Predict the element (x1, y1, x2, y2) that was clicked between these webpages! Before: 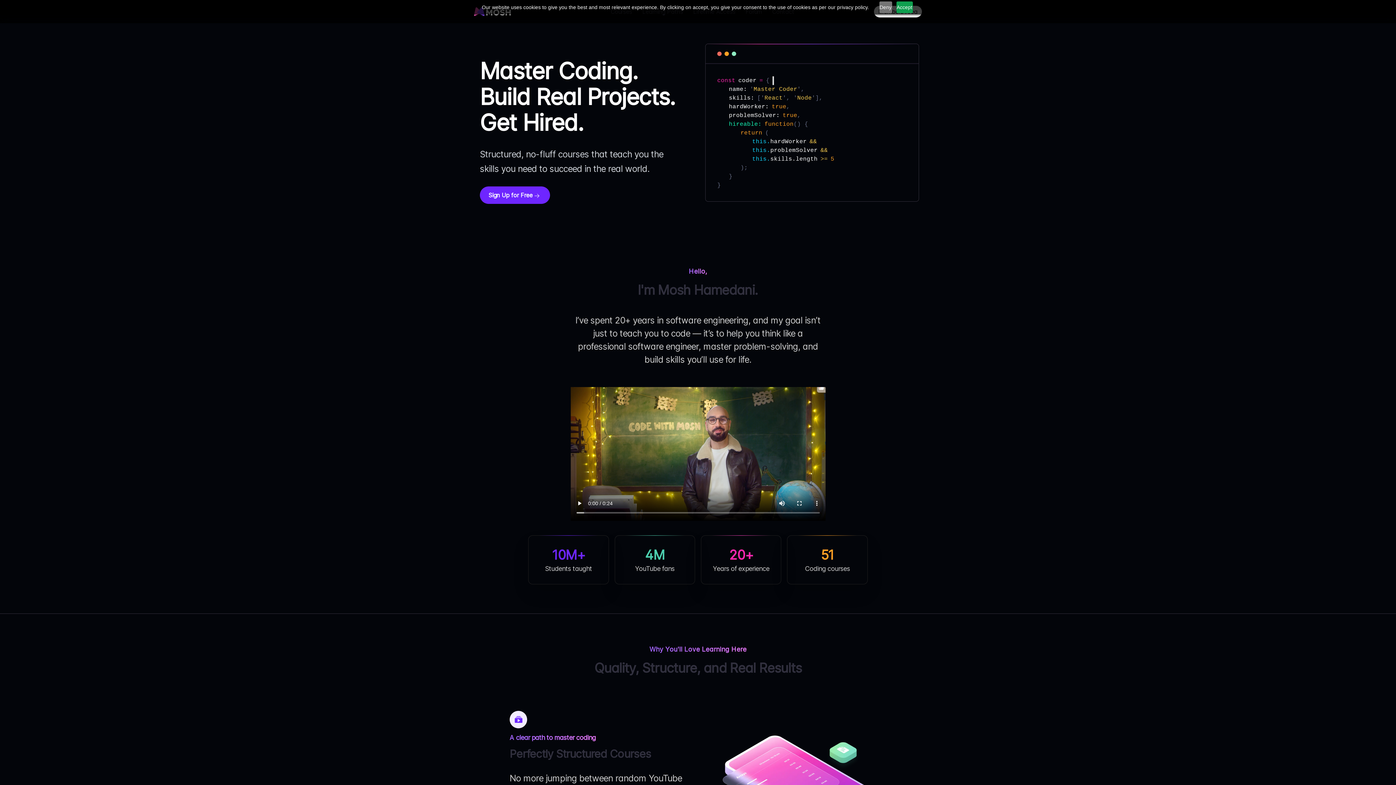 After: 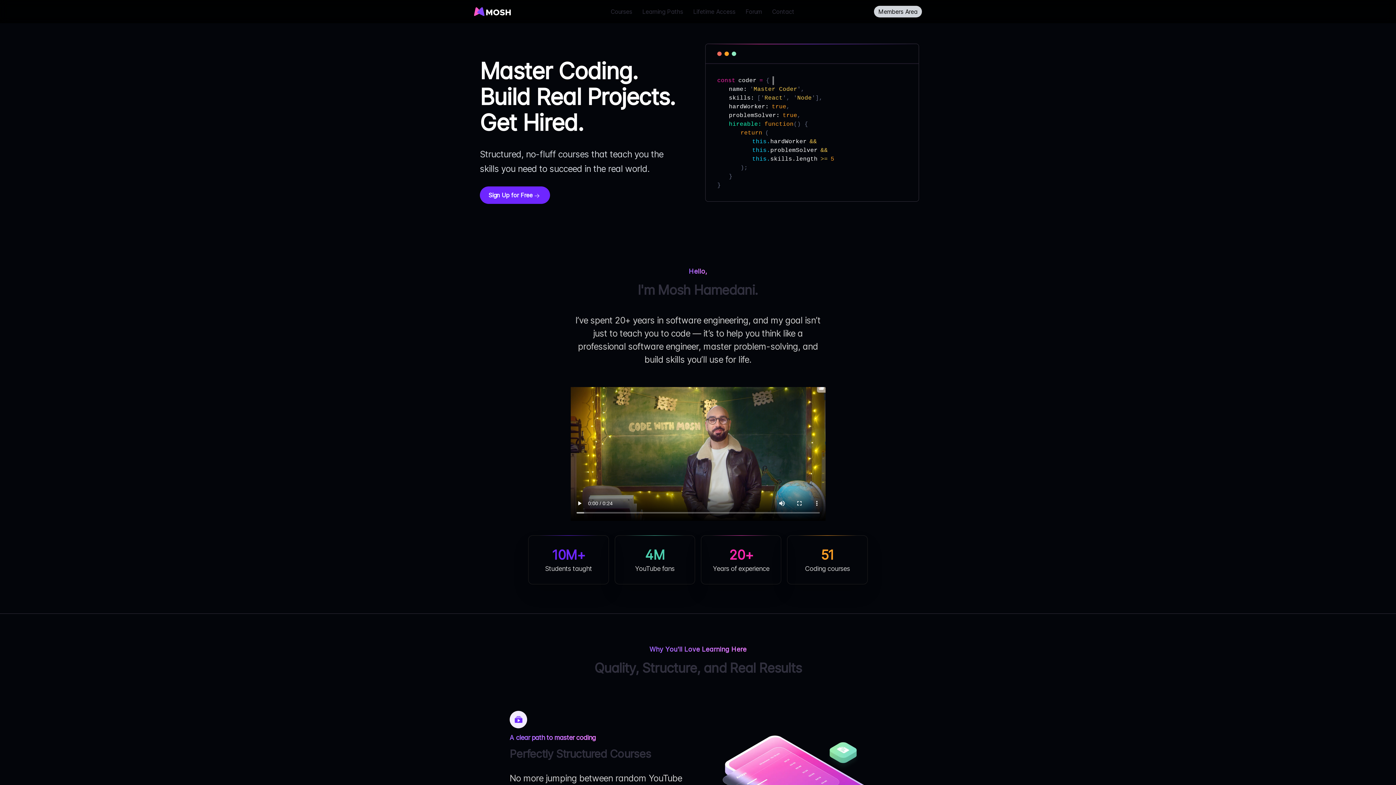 Action: label: Deny bbox: (879, 1, 892, 13)